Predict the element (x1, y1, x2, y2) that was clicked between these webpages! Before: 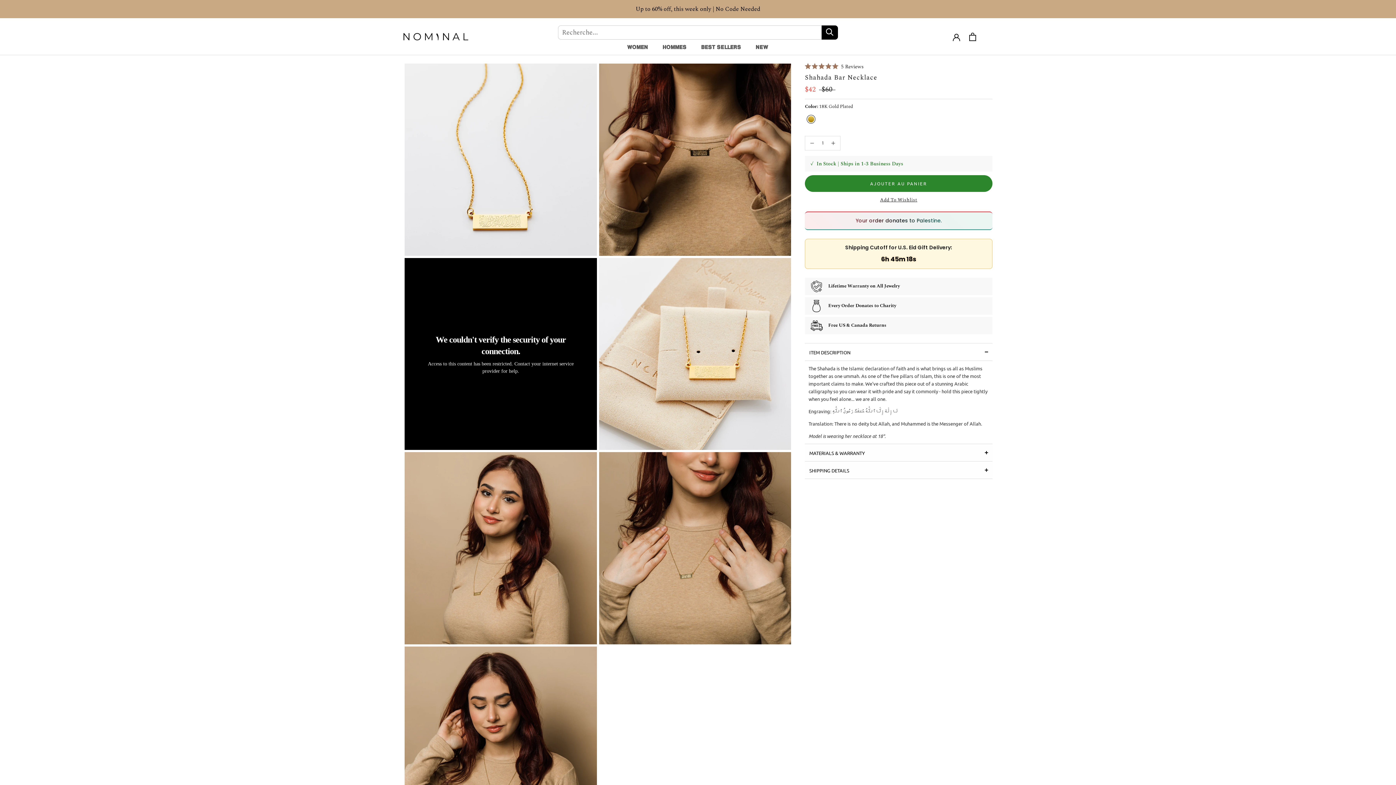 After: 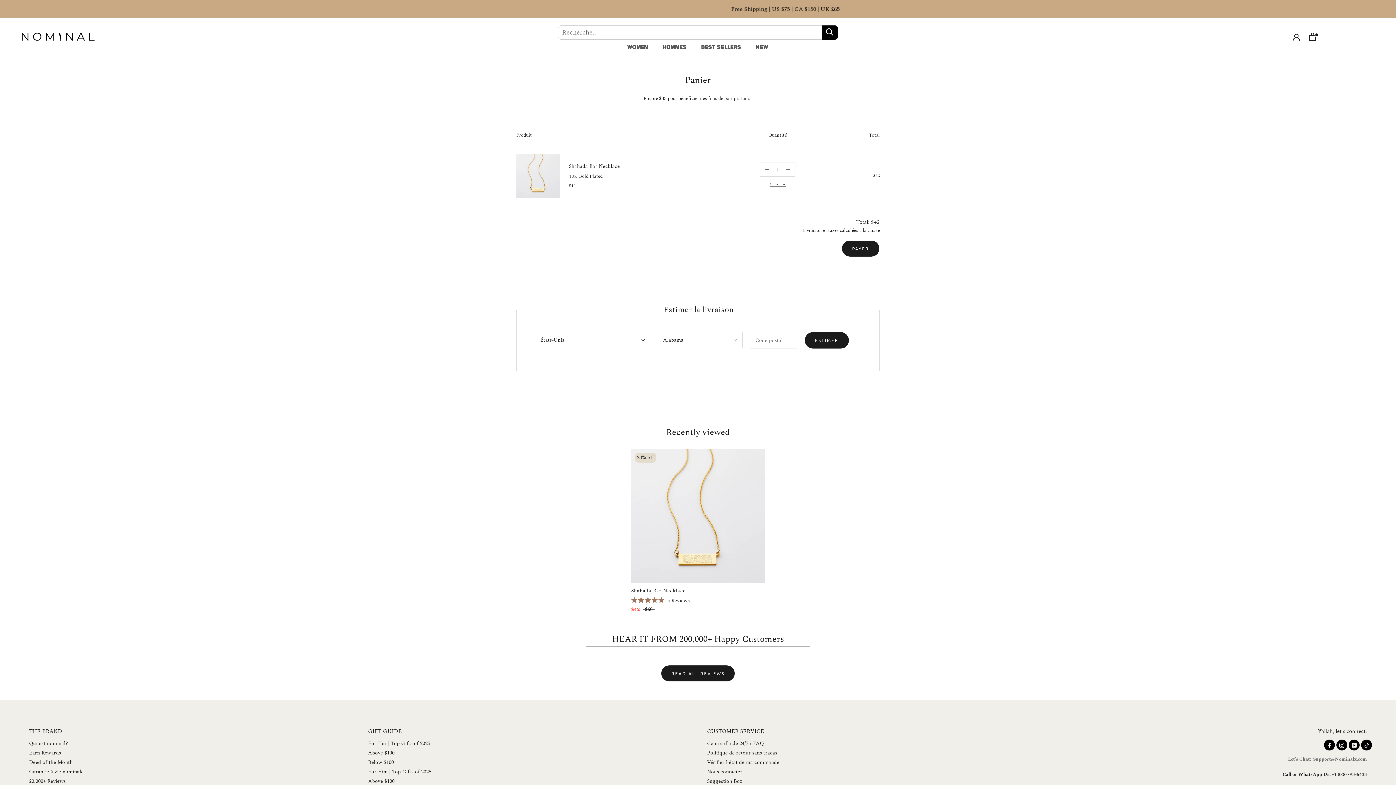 Action: label: AJOUTER AU PANIER bbox: (805, 175, 992, 191)